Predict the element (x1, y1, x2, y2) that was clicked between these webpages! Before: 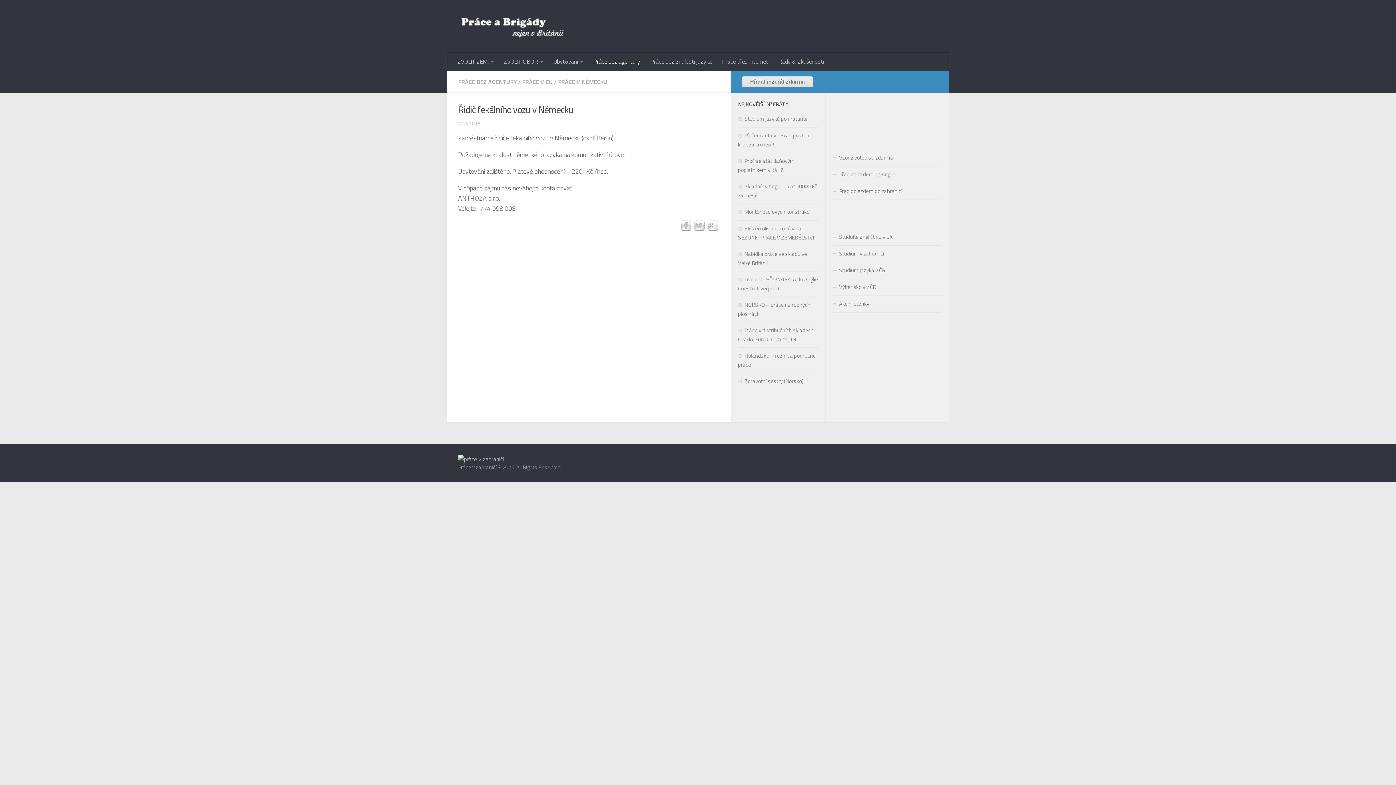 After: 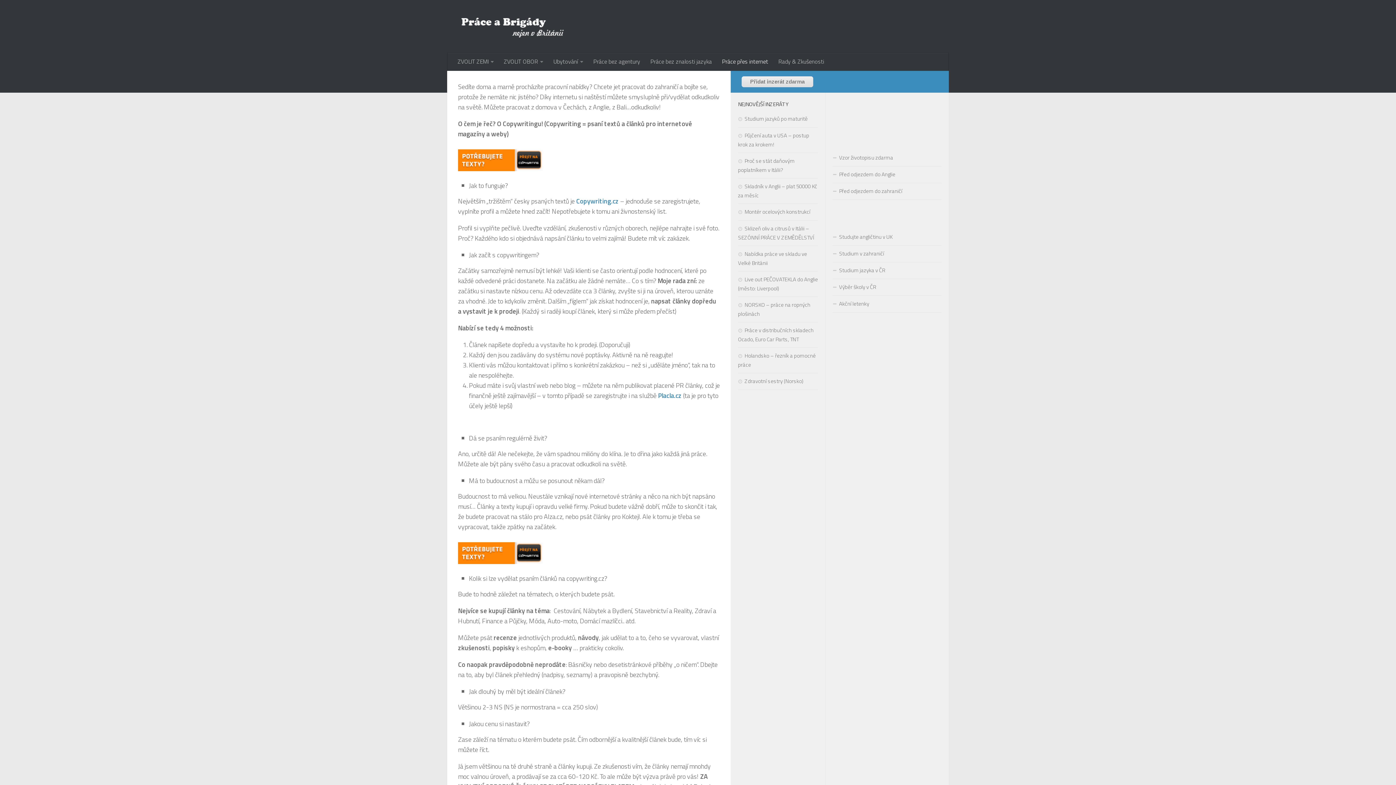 Action: label: Práce přes internet bbox: (717, 52, 773, 70)